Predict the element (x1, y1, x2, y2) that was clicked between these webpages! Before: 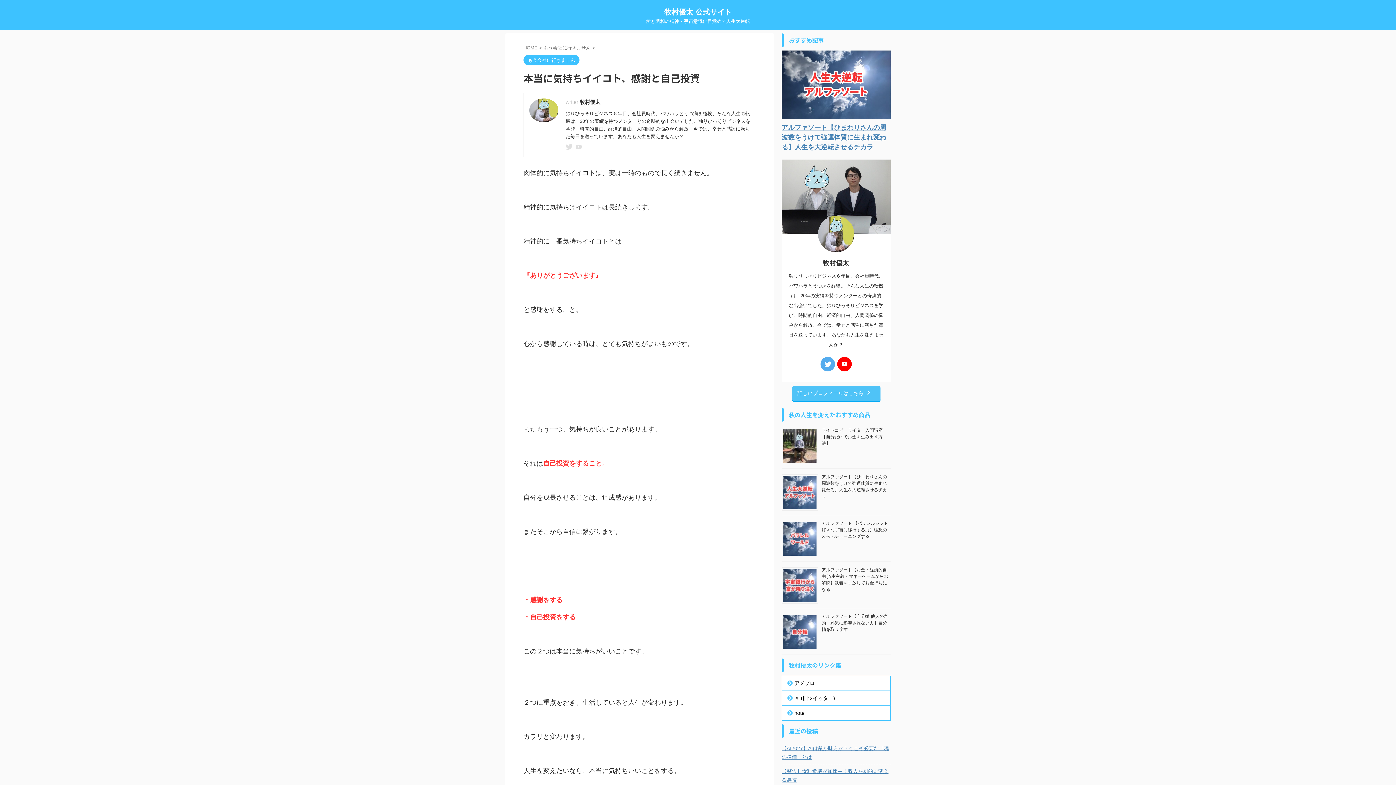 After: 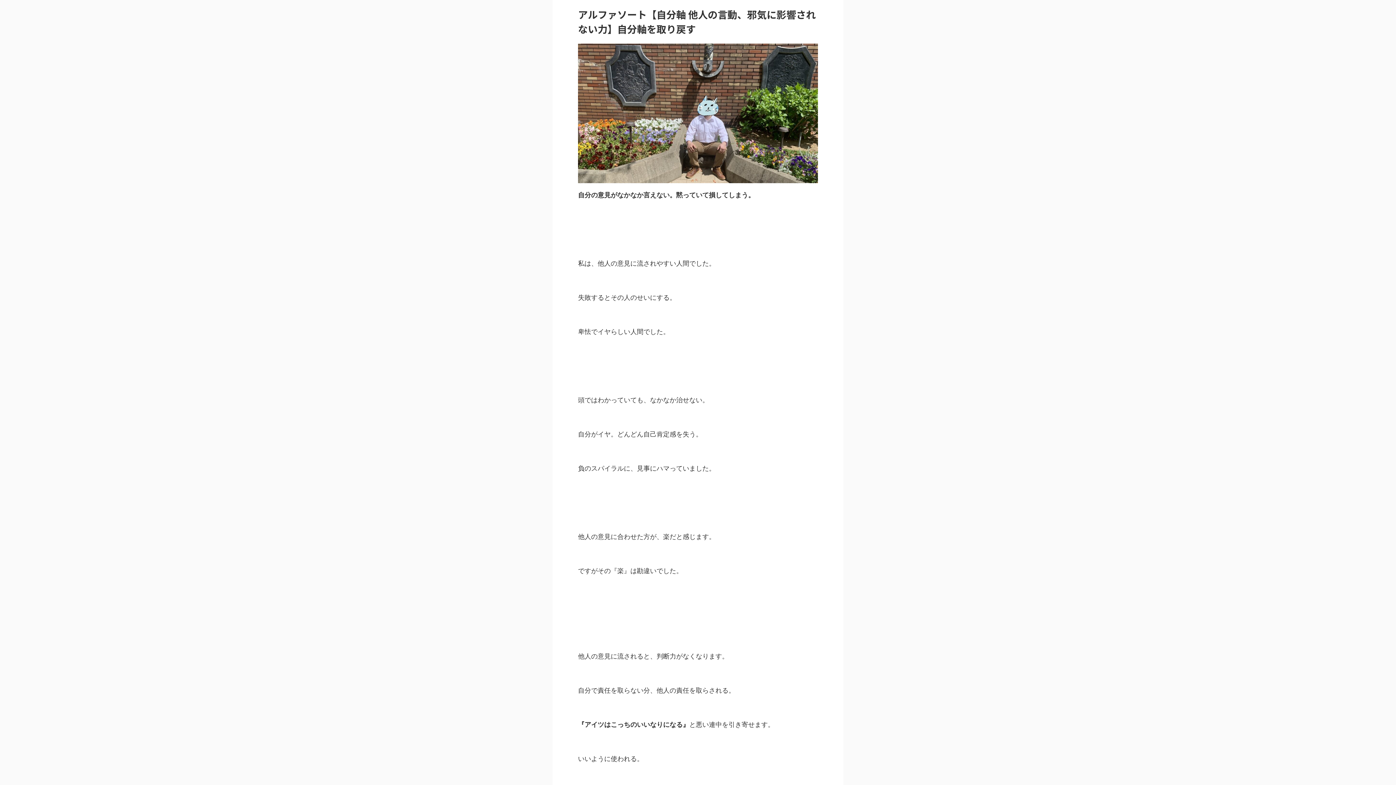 Action: label: アルファソート【自分軸 他人の言動、邪気に影響されない力】自分軸を取り戻す bbox: (821, 614, 888, 632)